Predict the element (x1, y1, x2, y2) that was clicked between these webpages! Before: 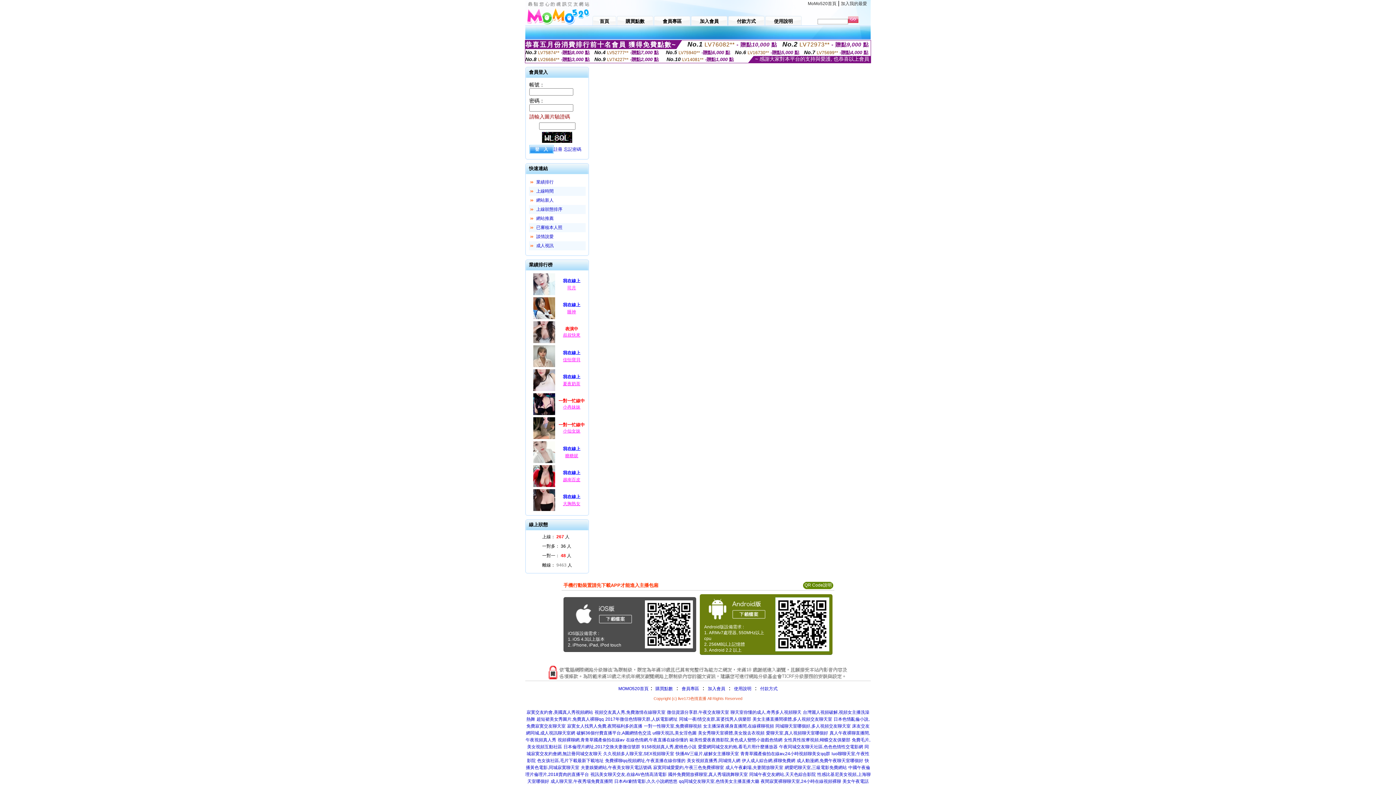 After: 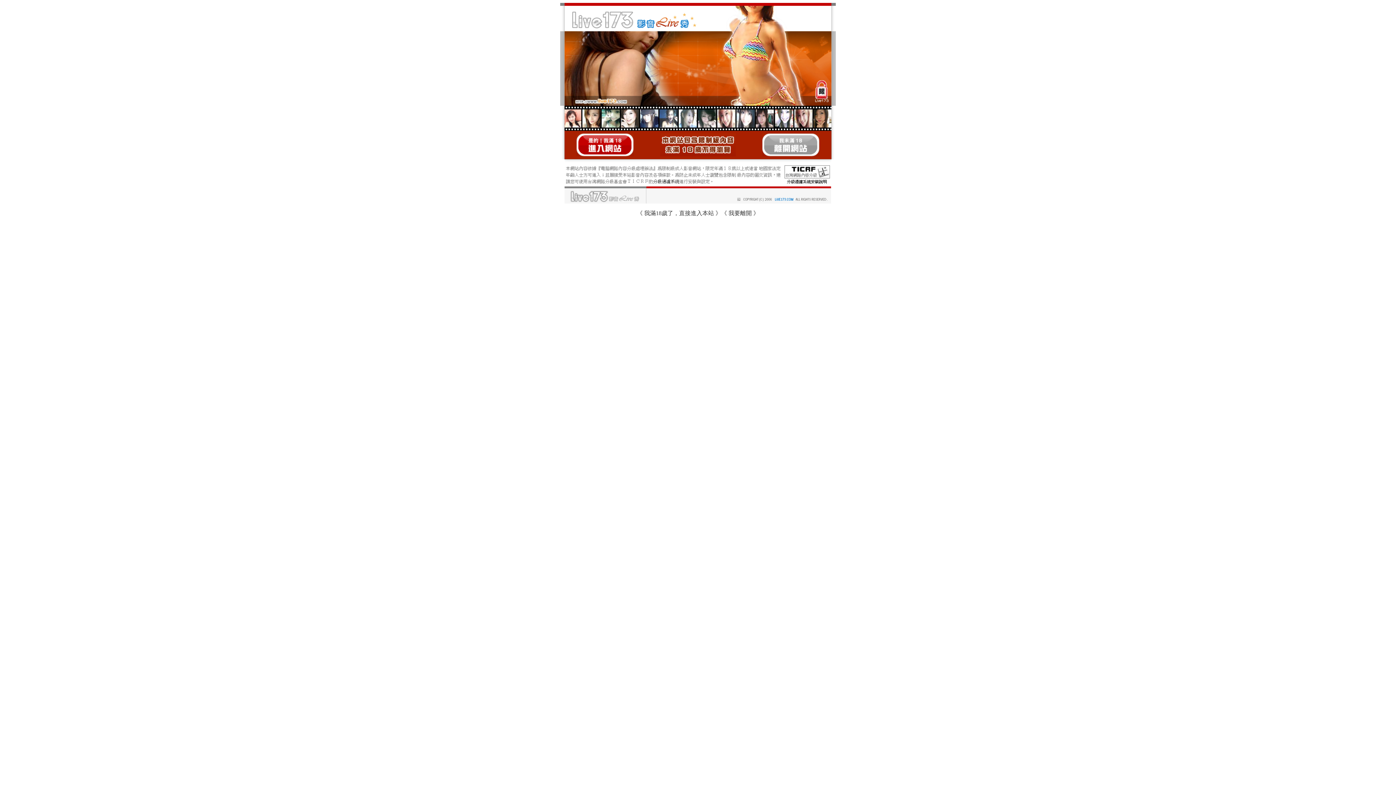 Action: bbox: (567, 724, 642, 729) label: 寂寞女人找男人免費,夜間福利多的直播